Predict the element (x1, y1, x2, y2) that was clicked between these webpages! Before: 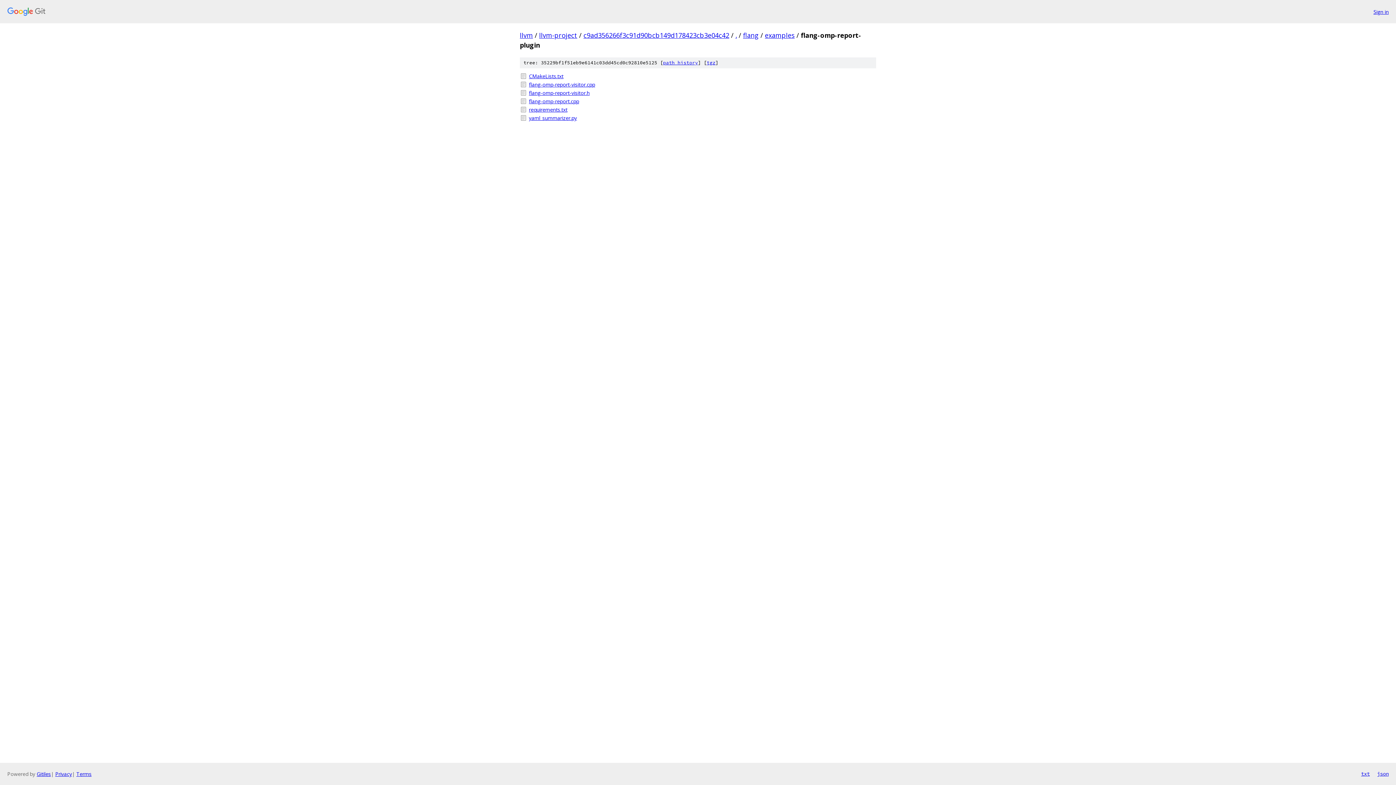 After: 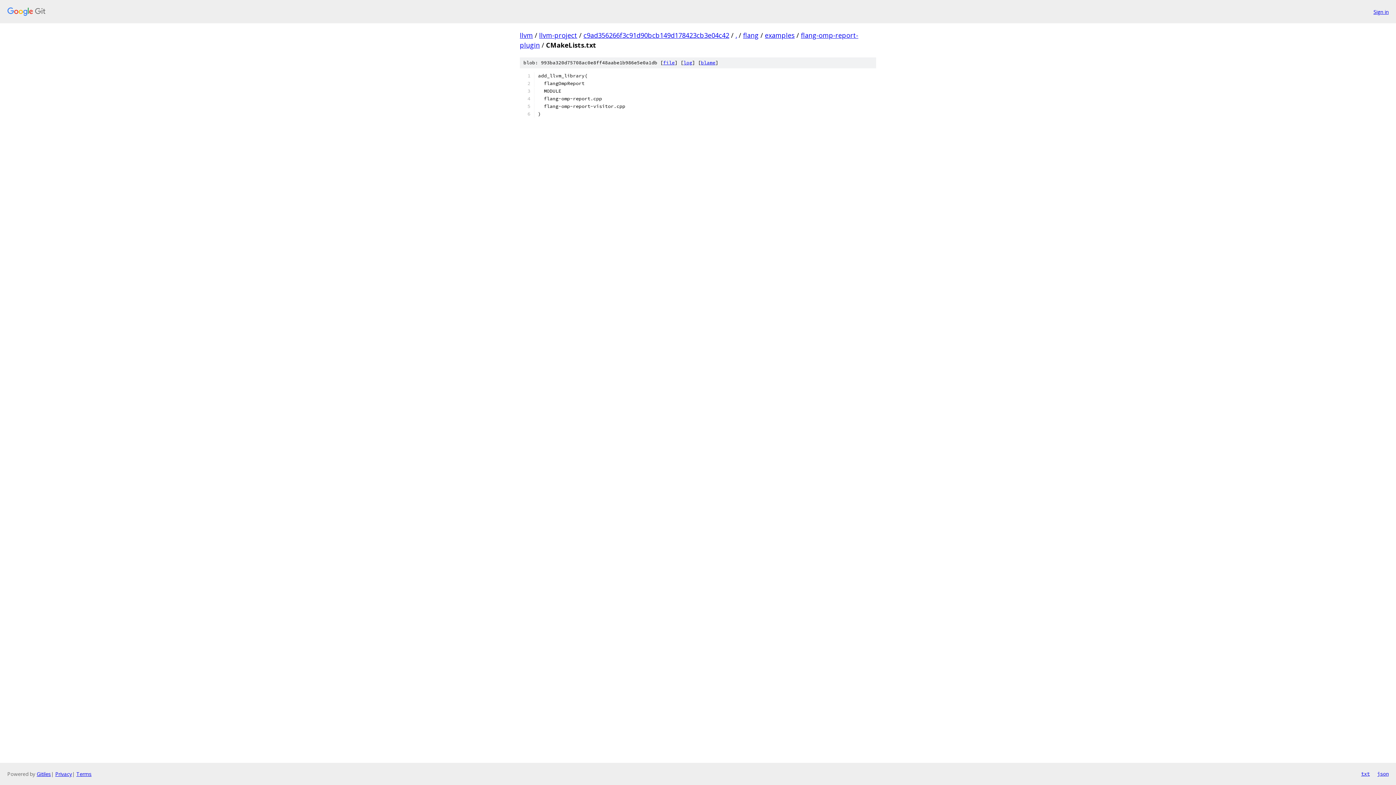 Action: label: CMakeLists.txt bbox: (529, 72, 876, 80)